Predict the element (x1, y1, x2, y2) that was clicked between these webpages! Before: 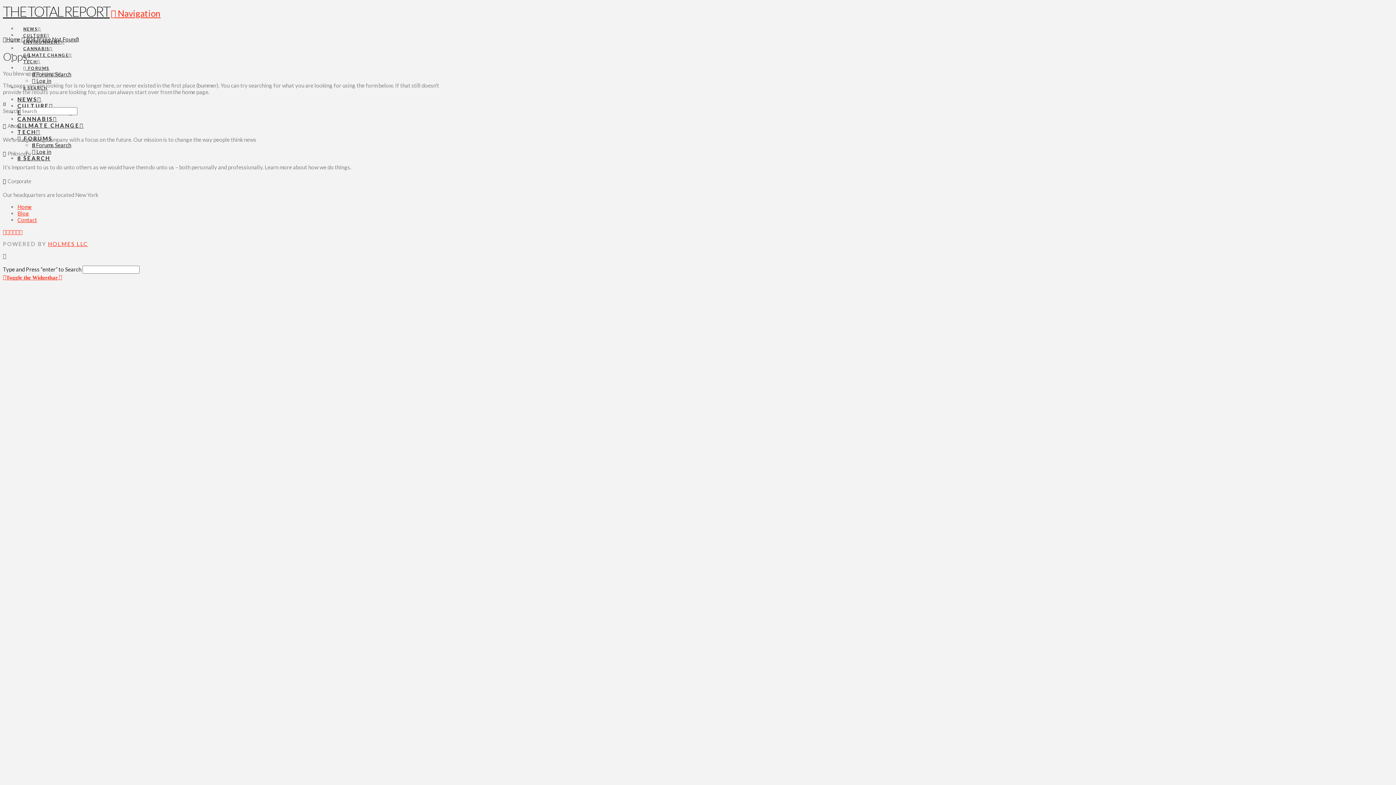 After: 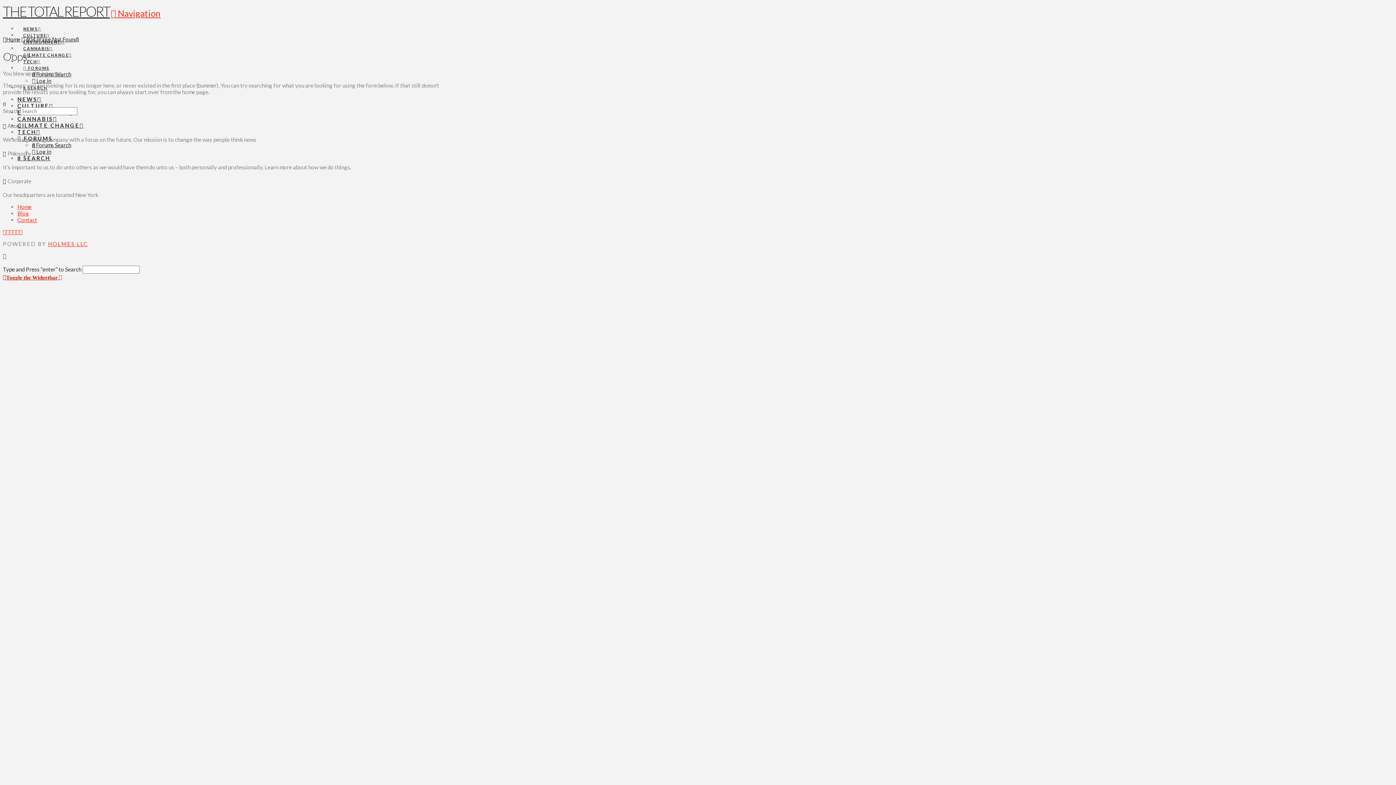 Action: bbox: (2, 273, 58, 280) label: Toggle the Widgetbar
 